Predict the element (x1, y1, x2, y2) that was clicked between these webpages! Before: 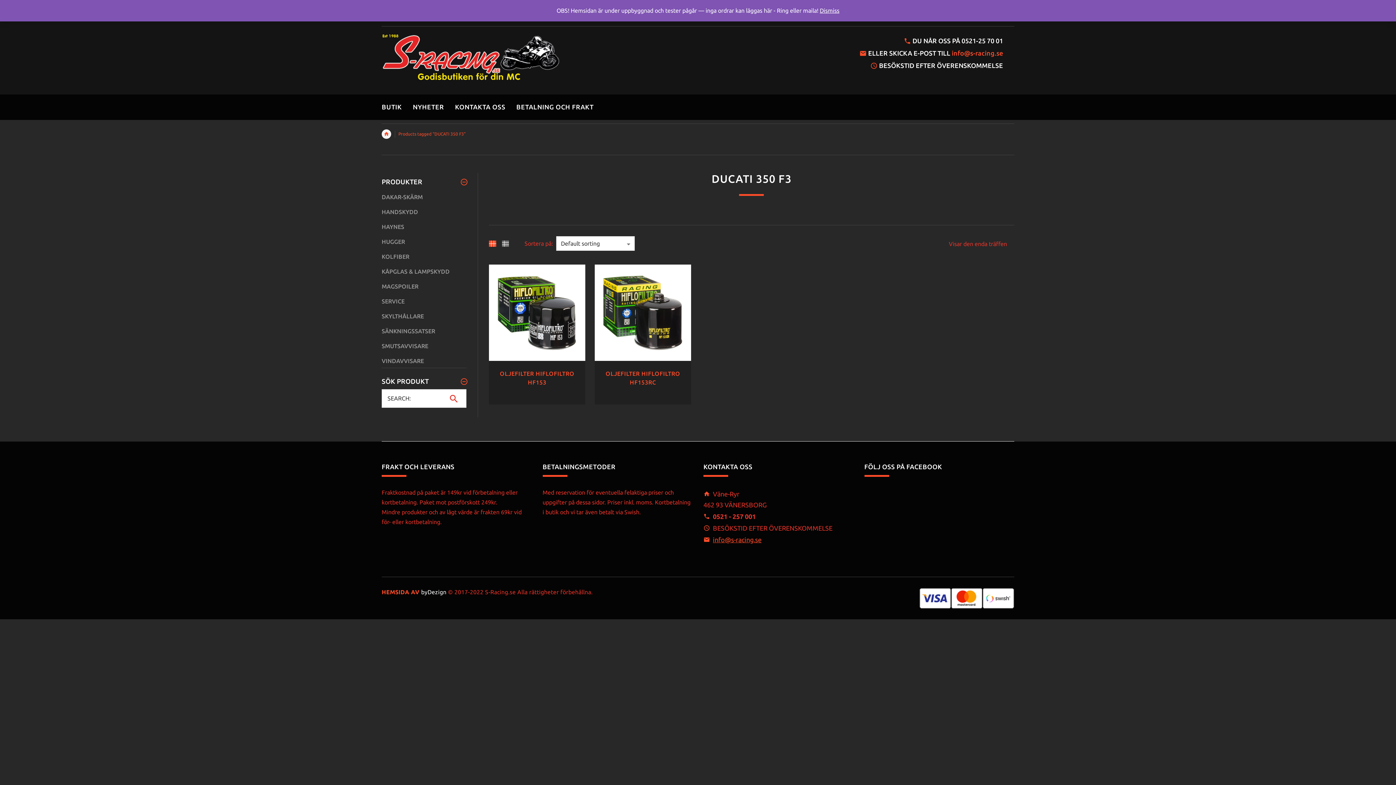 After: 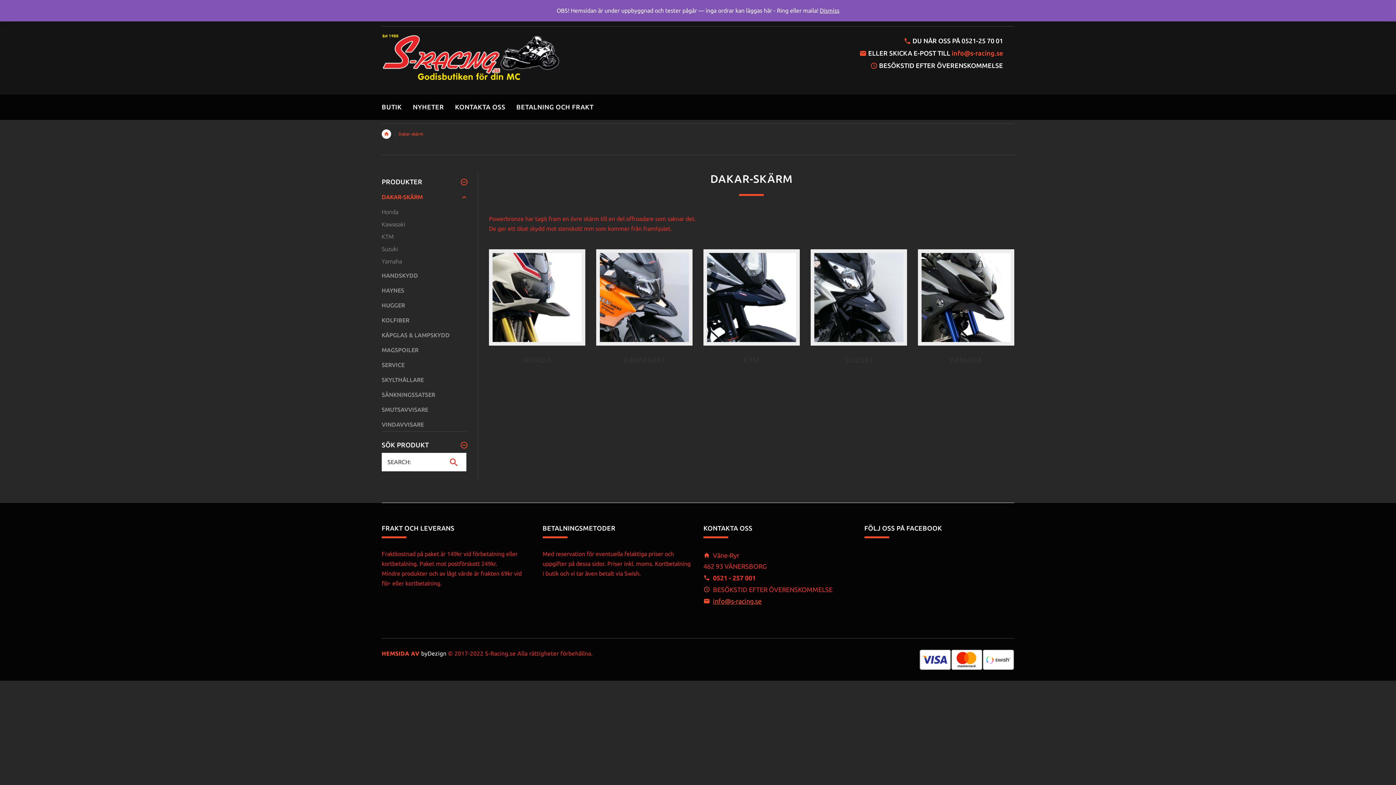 Action: bbox: (381, 193, 422, 200) label: DAKAR-SKÄRM